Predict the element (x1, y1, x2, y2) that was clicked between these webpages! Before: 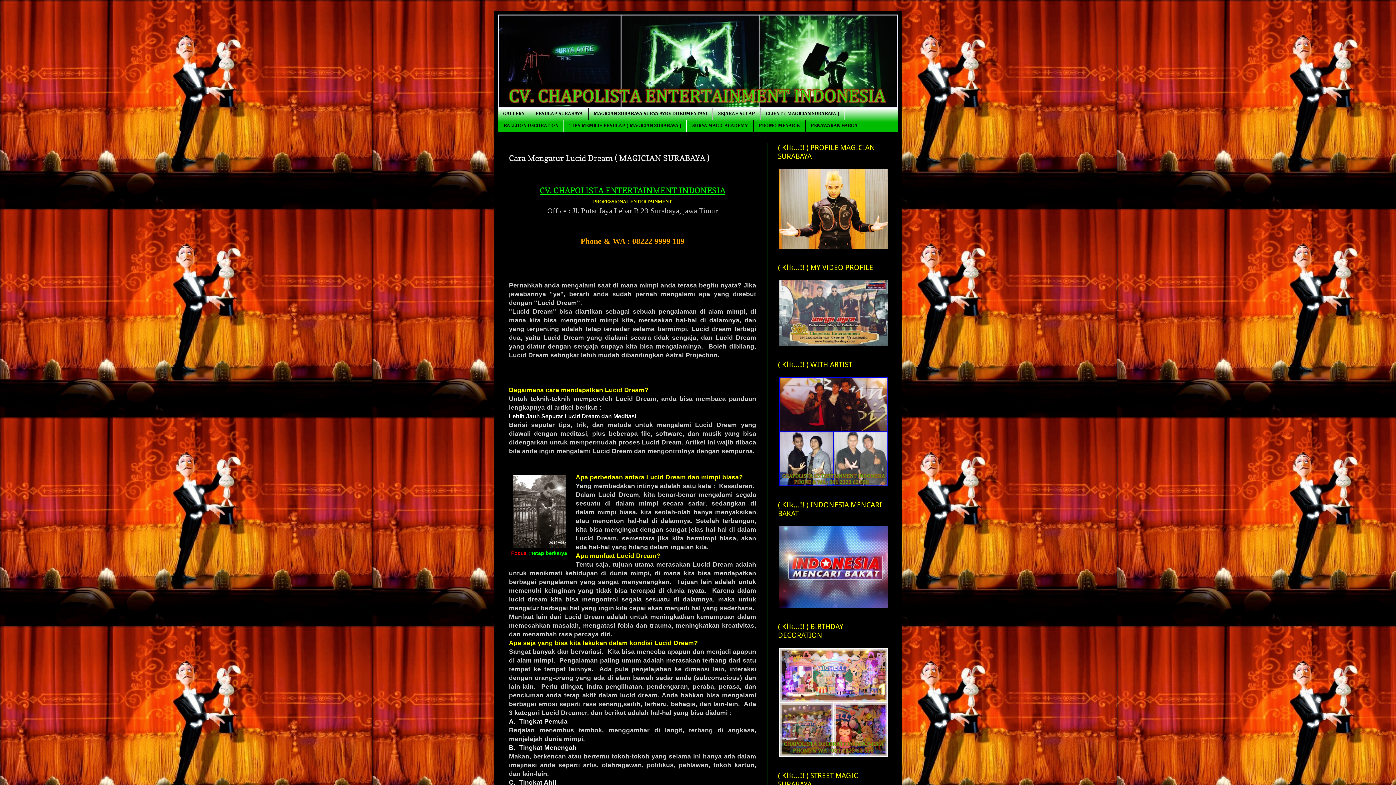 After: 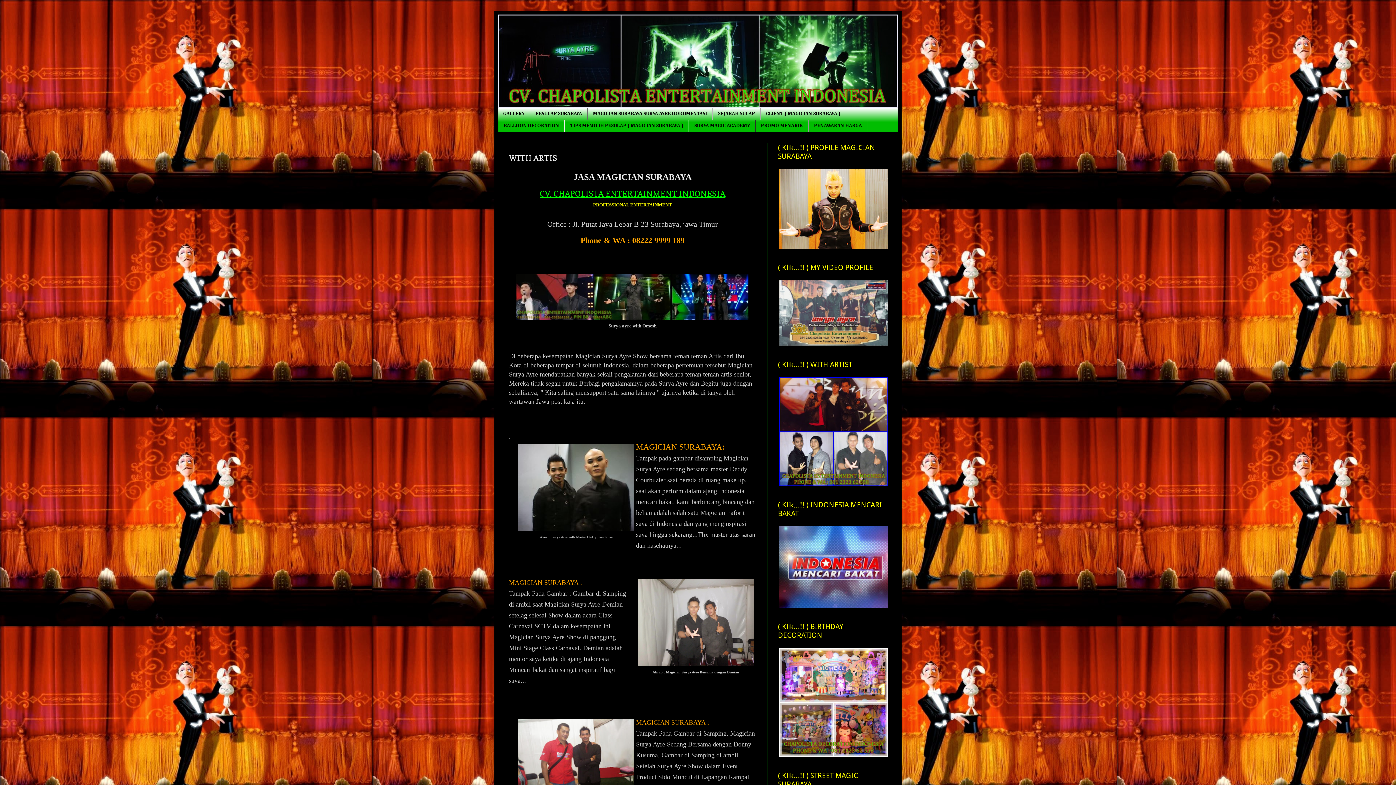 Action: bbox: (778, 482, 889, 488)